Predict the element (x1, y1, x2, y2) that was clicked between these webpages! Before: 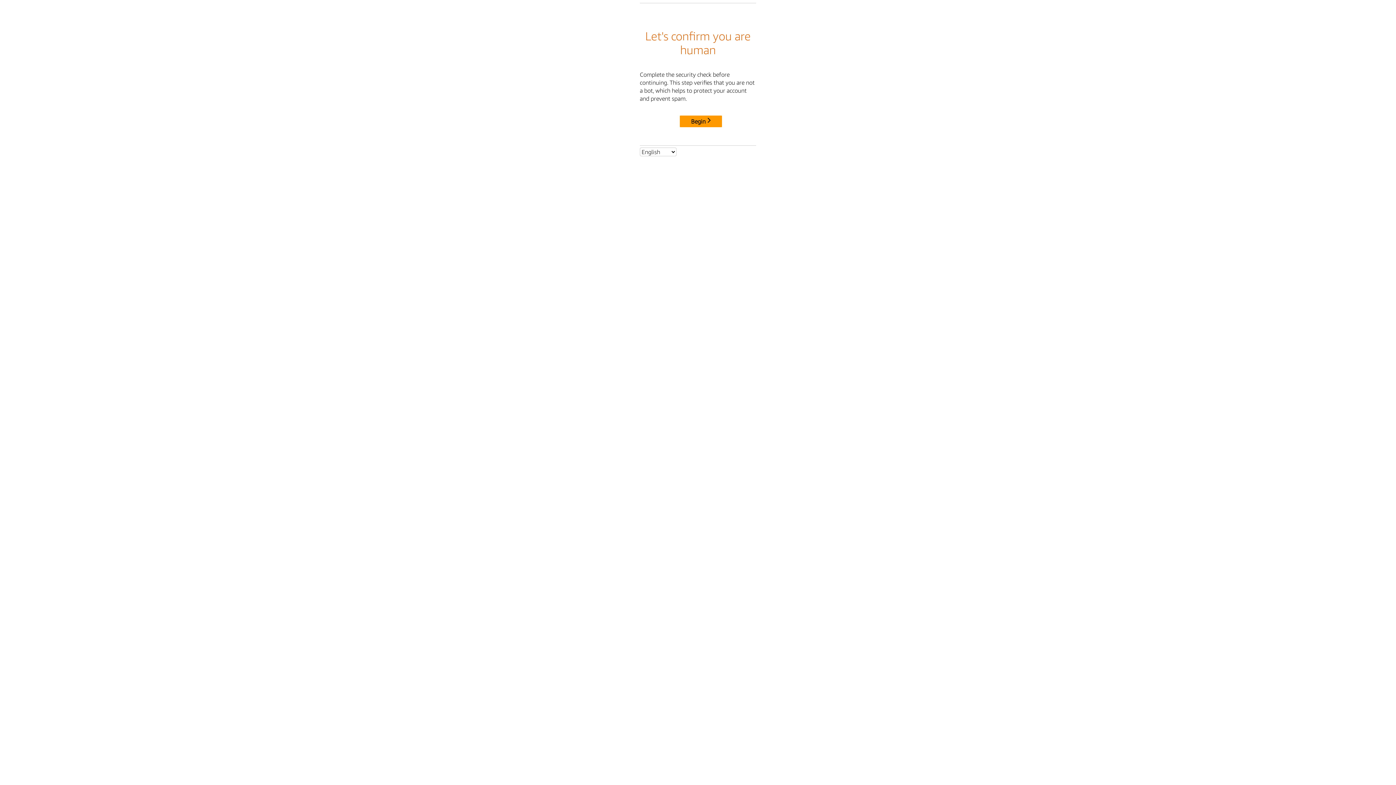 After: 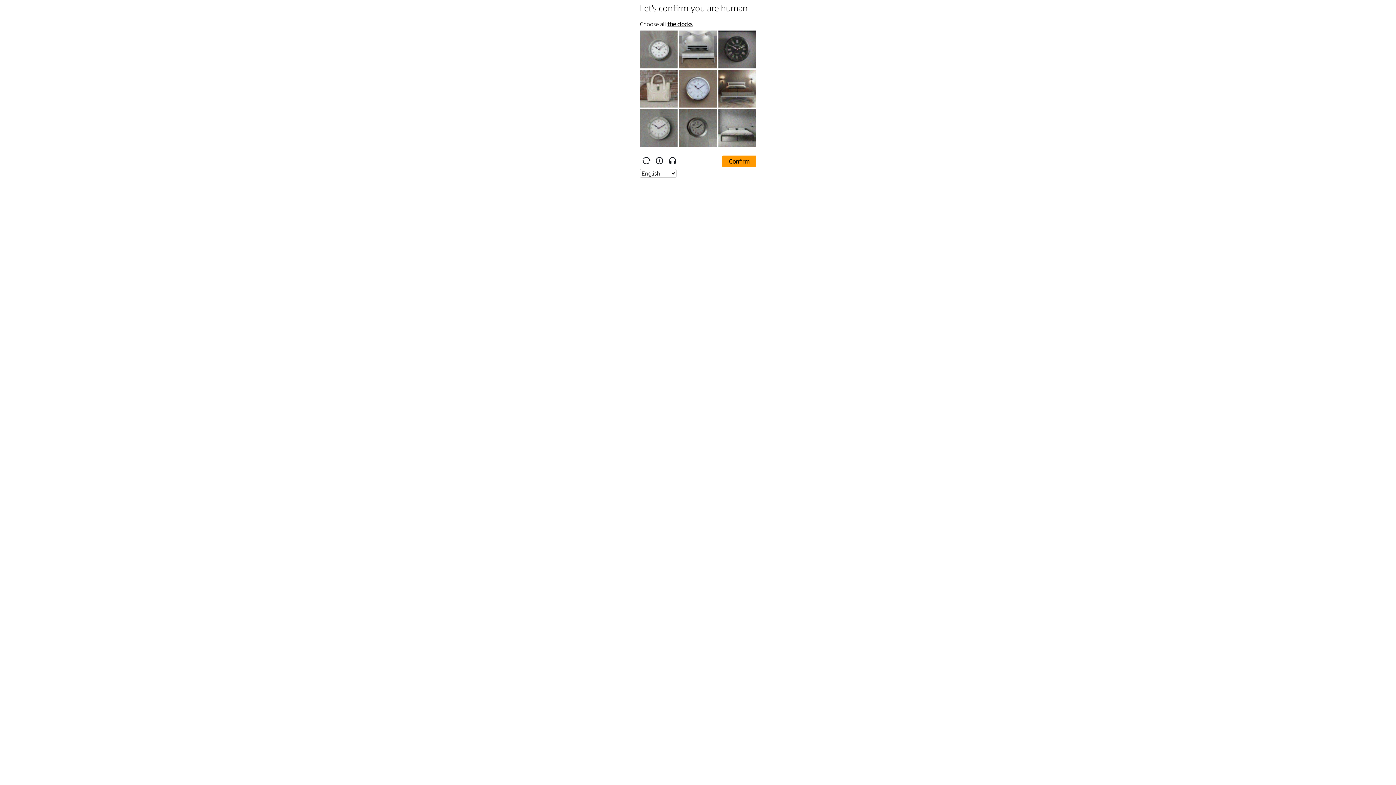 Action: bbox: (680, 115, 722, 127) label: Begin